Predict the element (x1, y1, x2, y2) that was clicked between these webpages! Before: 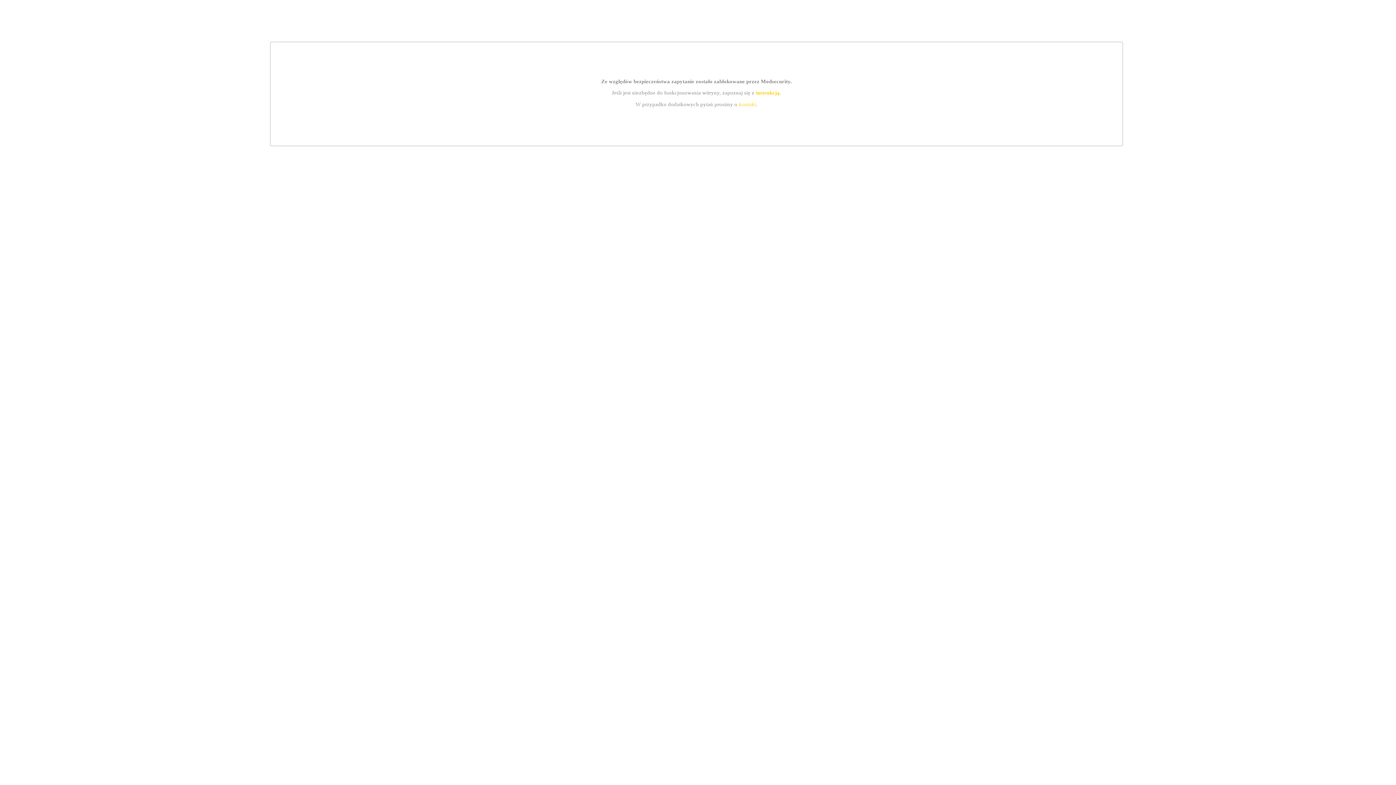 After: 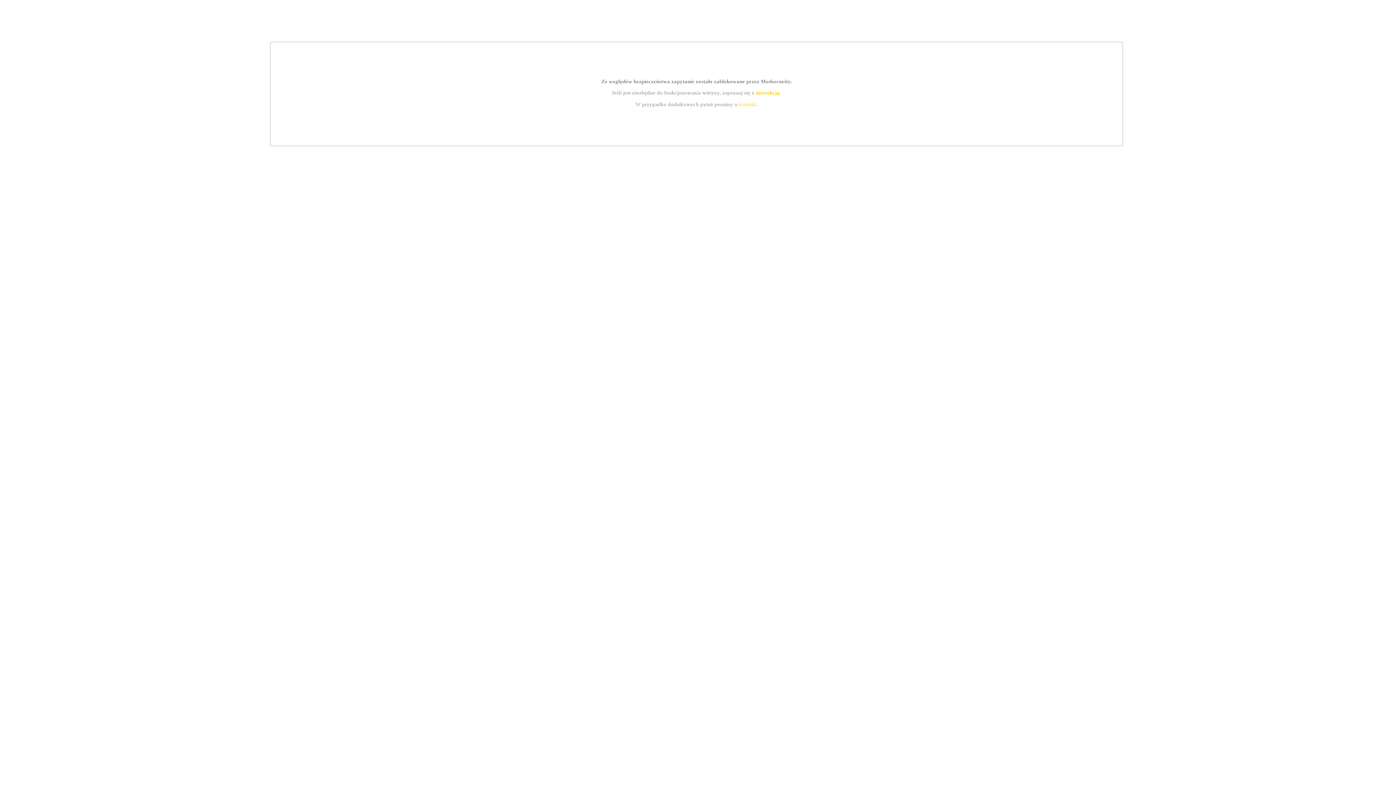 Action: bbox: (755, 89, 779, 95) label: instrukcją